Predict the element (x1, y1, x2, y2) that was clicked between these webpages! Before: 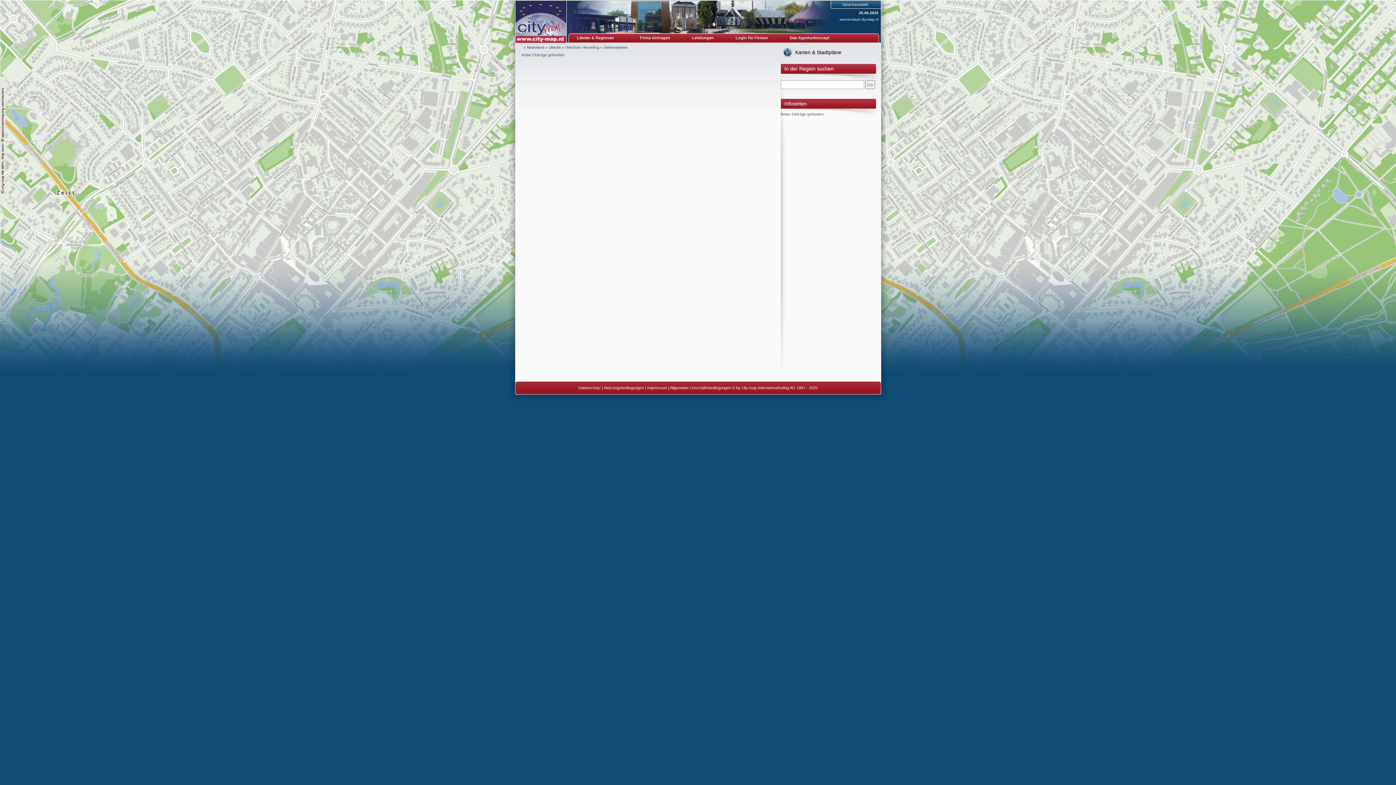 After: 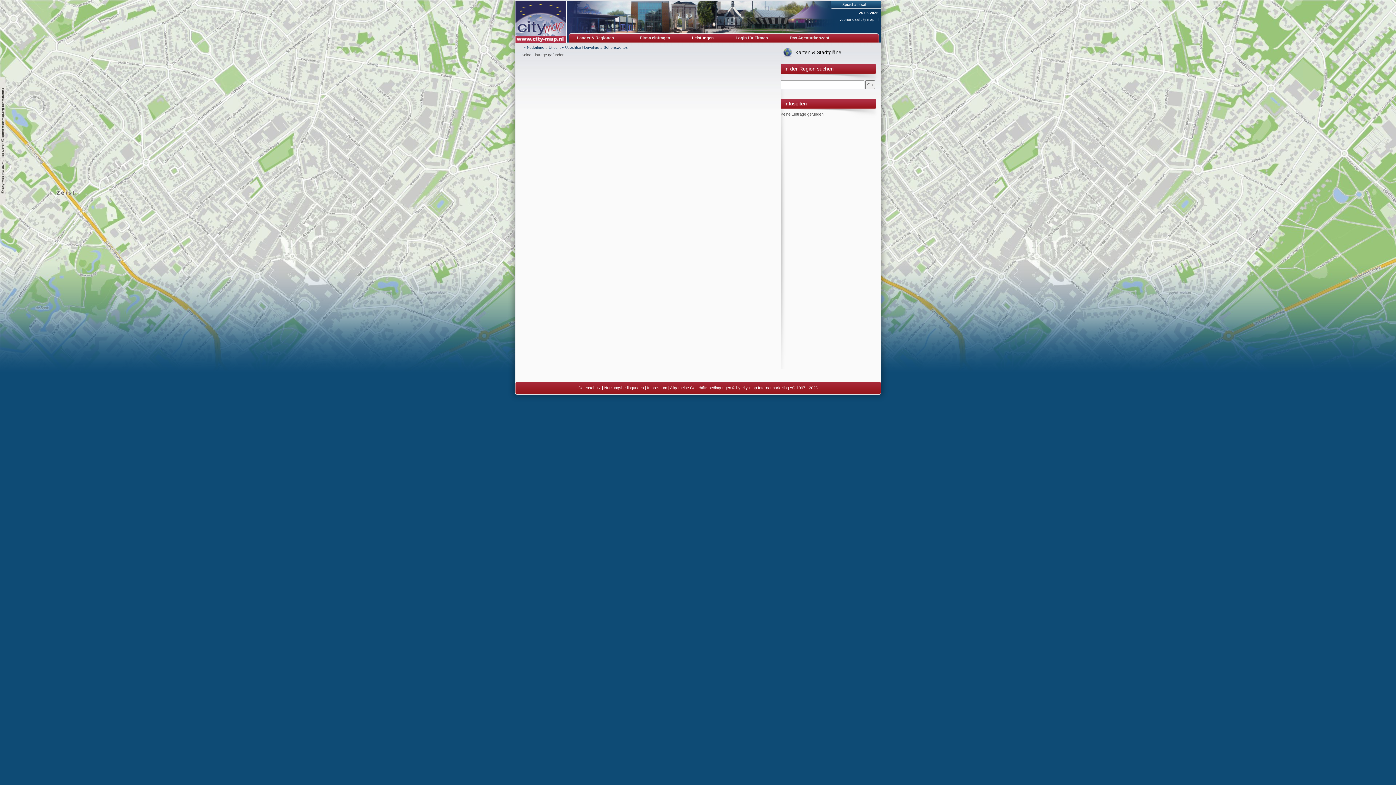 Action: bbox: (688, 34, 717, 41) label: Leistungen